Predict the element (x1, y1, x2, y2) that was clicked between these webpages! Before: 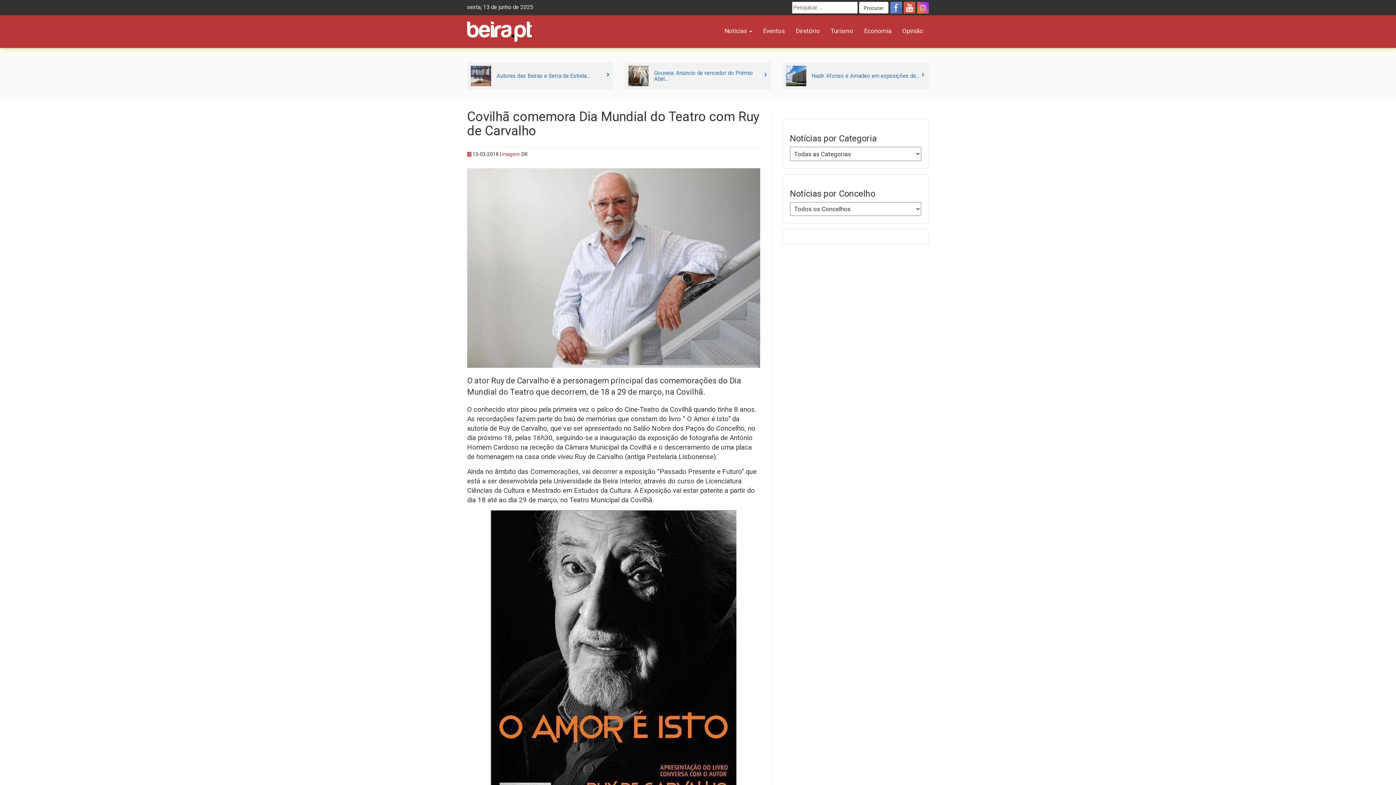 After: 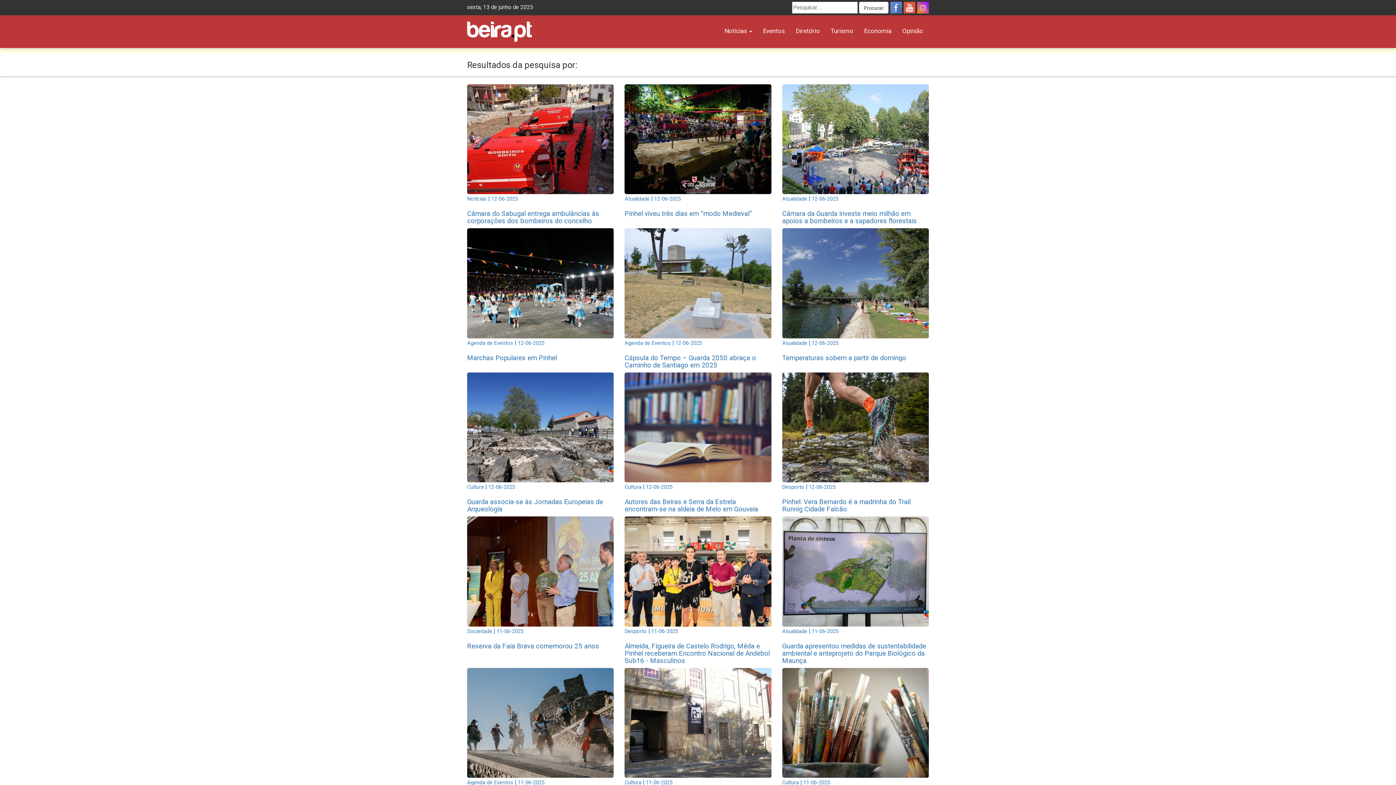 Action: label: Procurar bbox: (859, 1, 888, 13)